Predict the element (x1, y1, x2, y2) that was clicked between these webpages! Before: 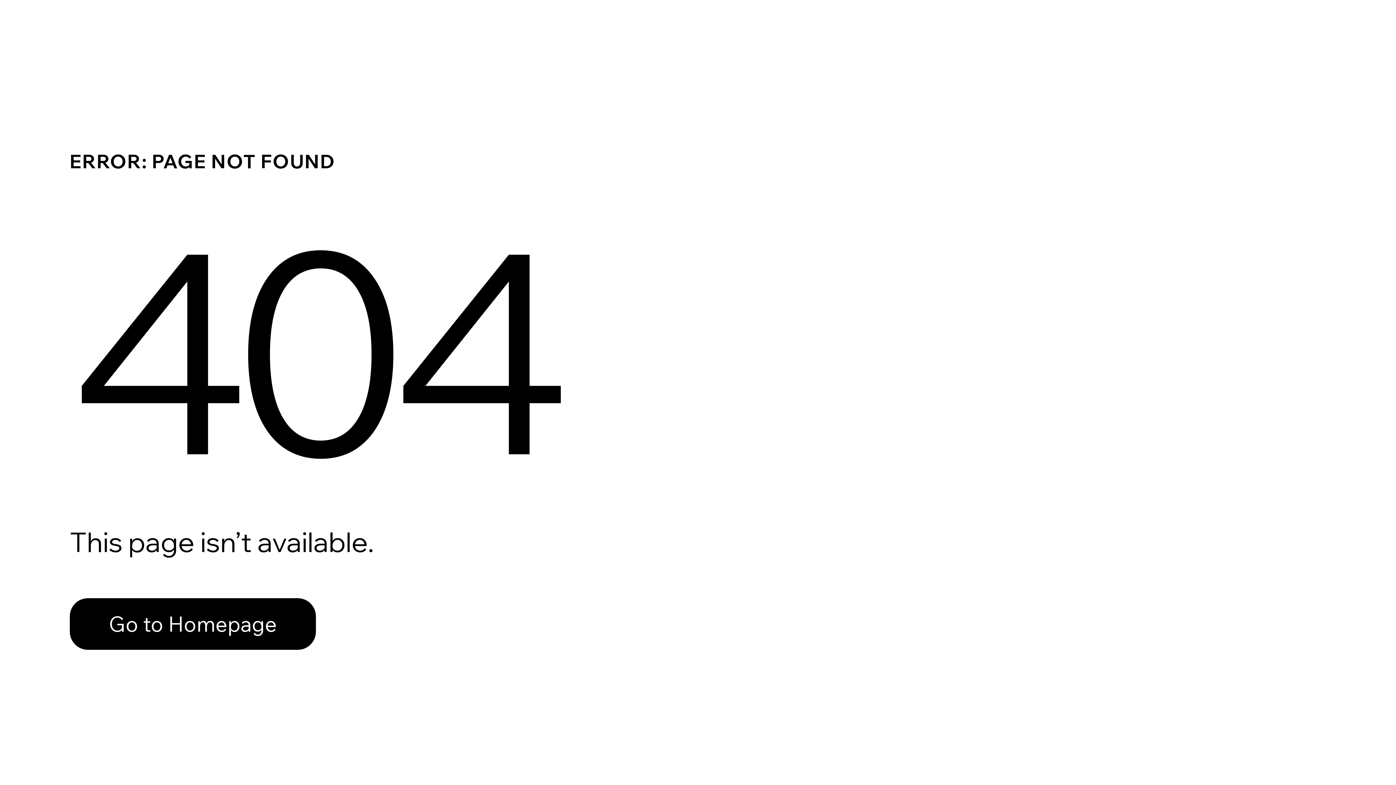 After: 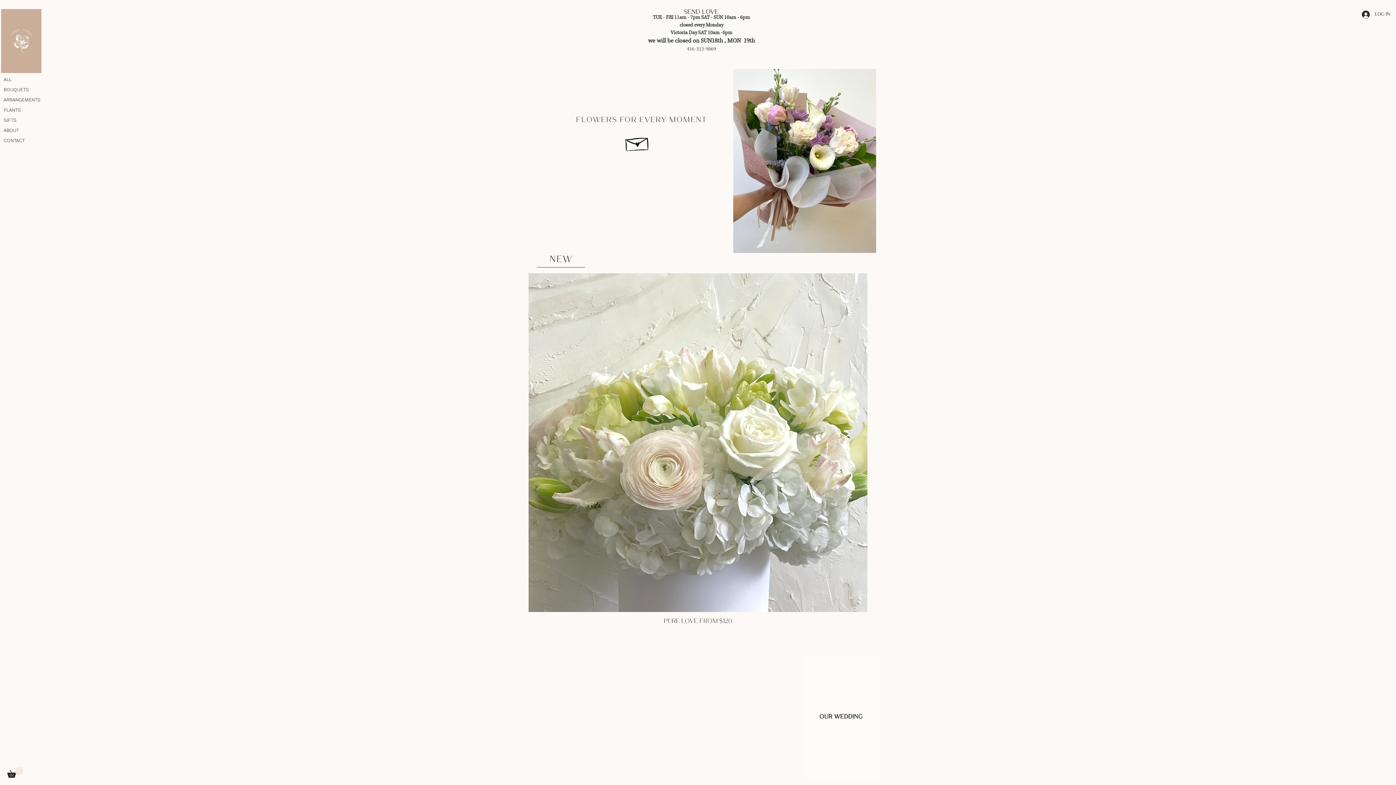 Action: label: Go to Homepage bbox: (69, 582, 768, 659)